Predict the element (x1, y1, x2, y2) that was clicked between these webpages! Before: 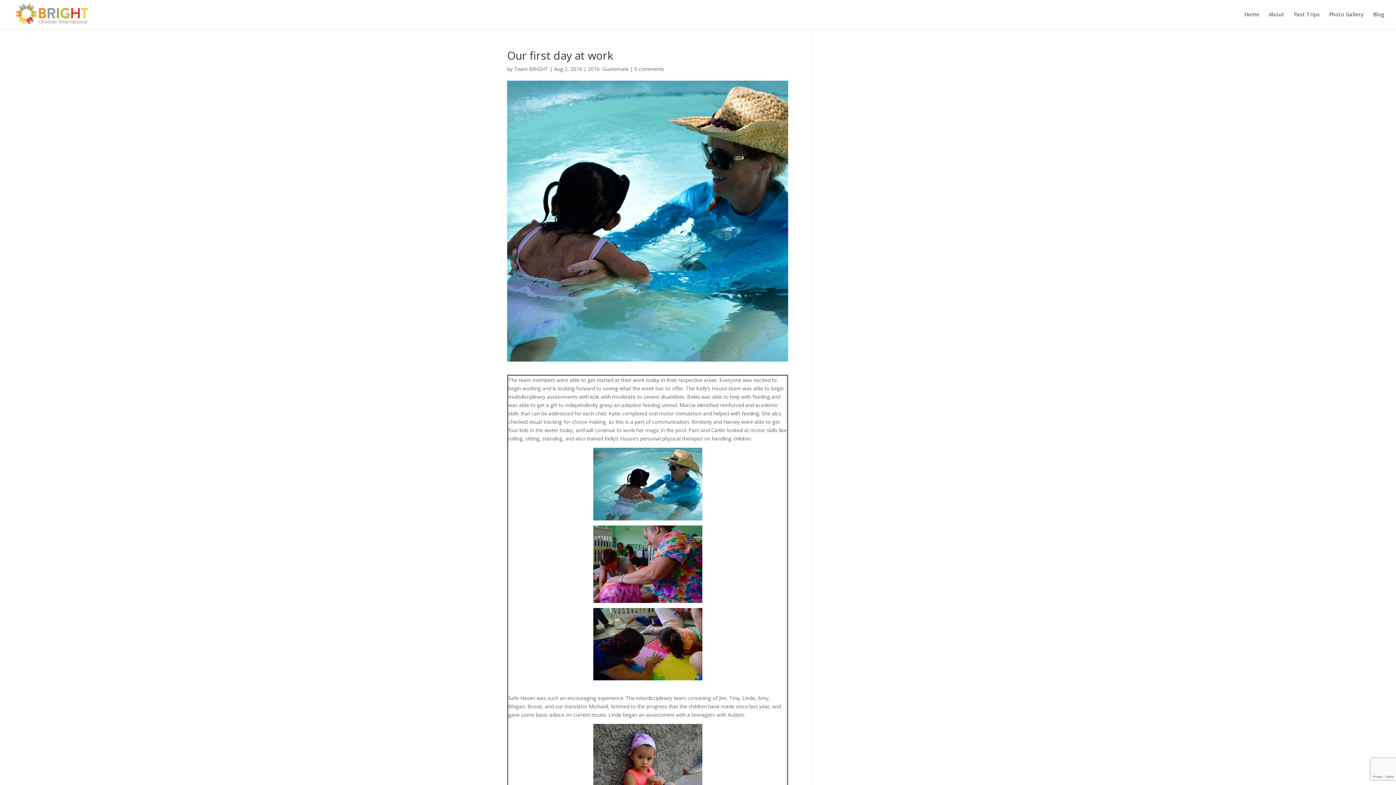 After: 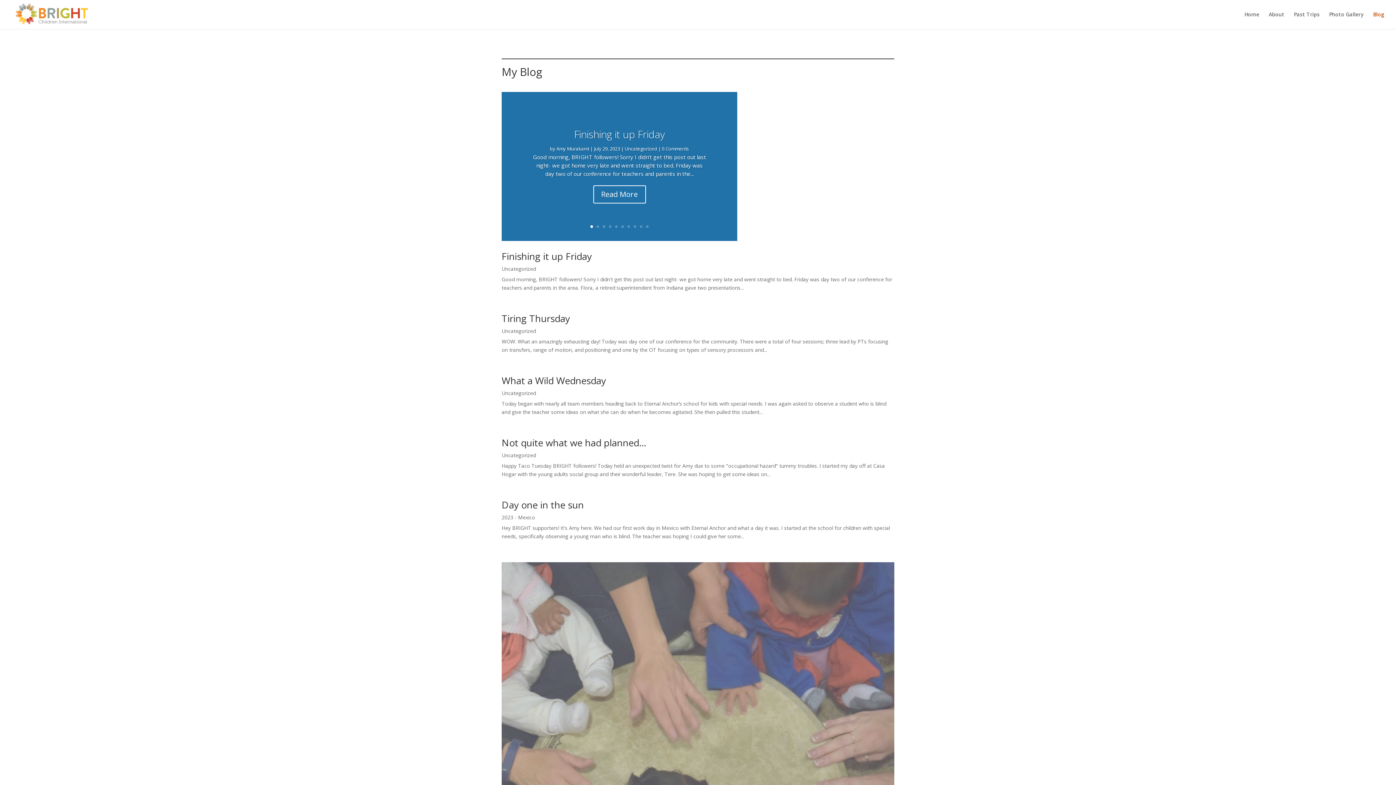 Action: label: Blog bbox: (1373, 12, 1384, 29)